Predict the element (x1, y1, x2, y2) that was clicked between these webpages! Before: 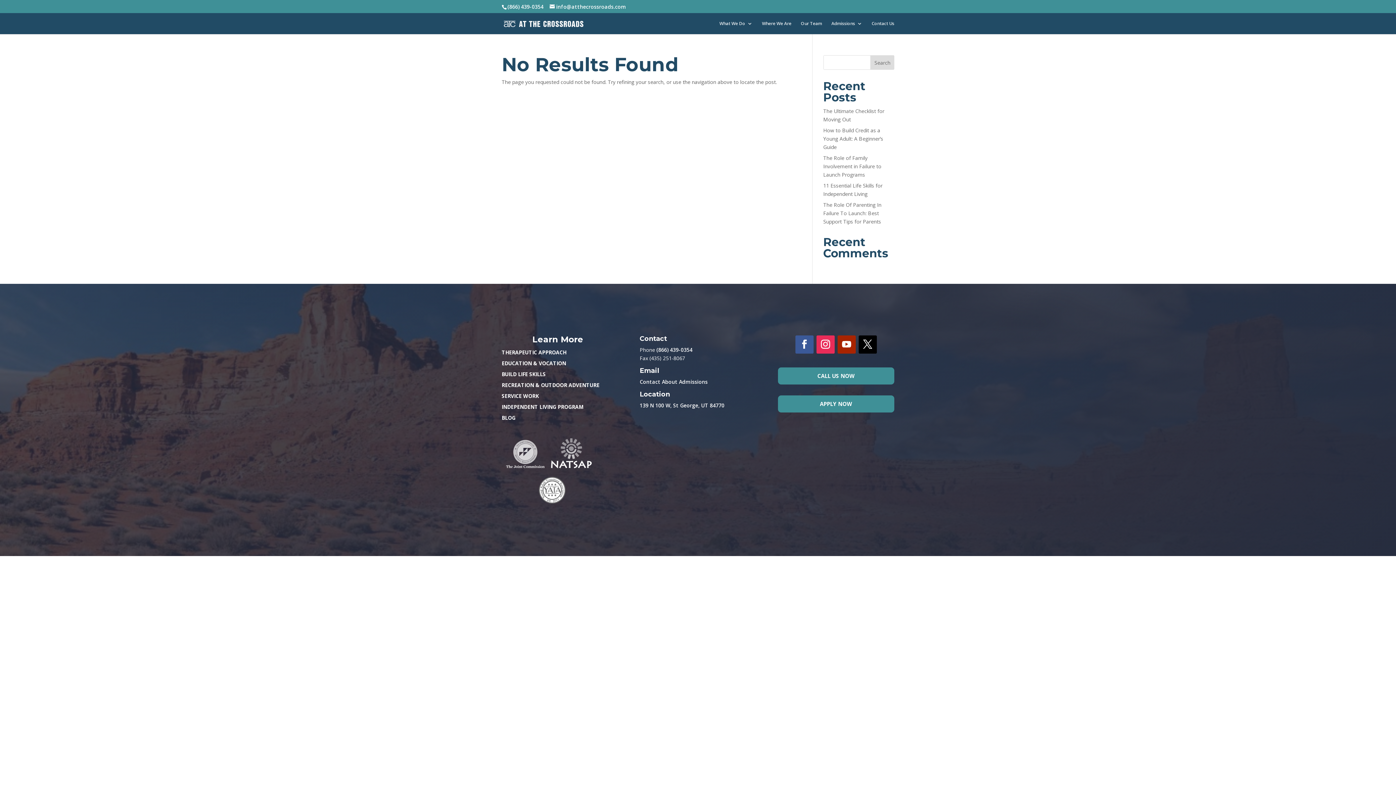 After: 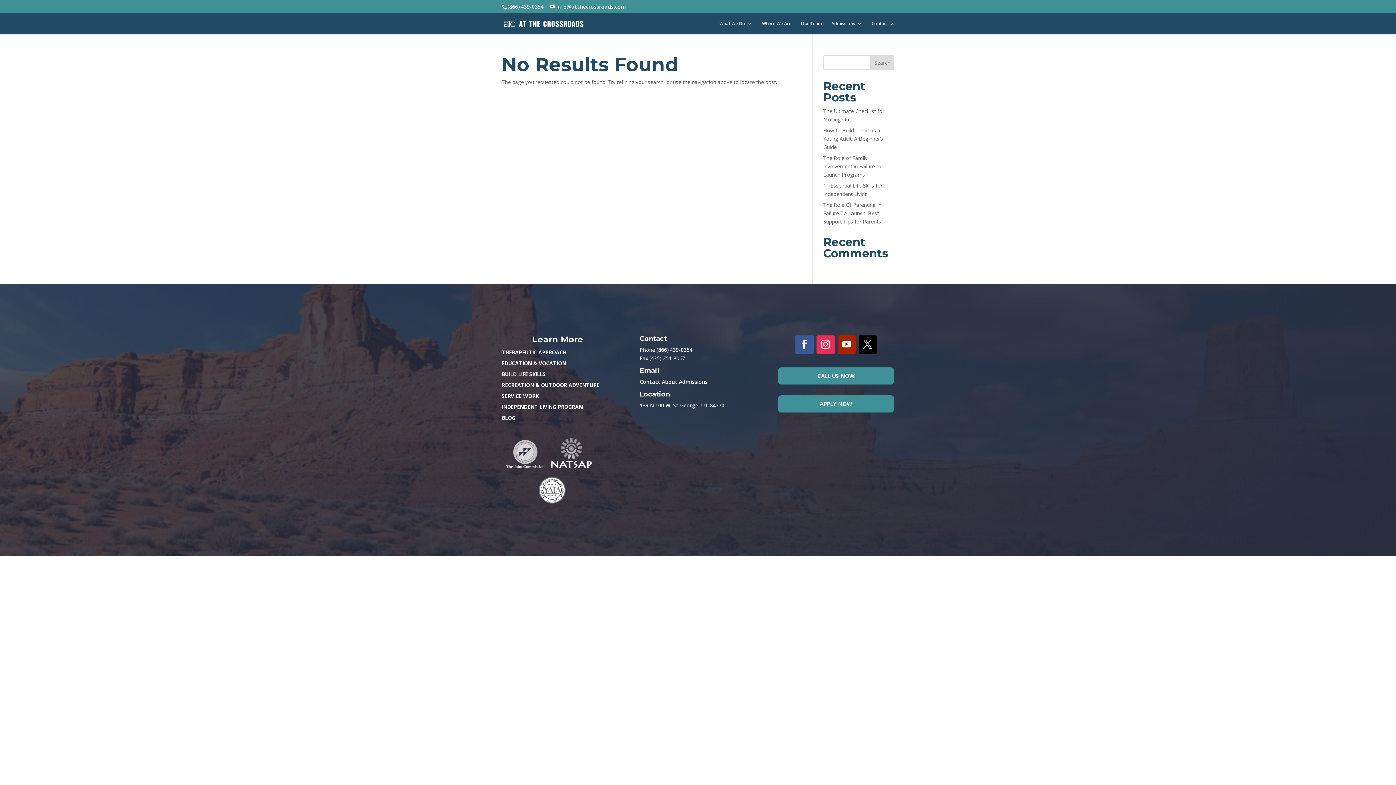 Action: bbox: (507, 3, 543, 10) label: (866) 439-0354